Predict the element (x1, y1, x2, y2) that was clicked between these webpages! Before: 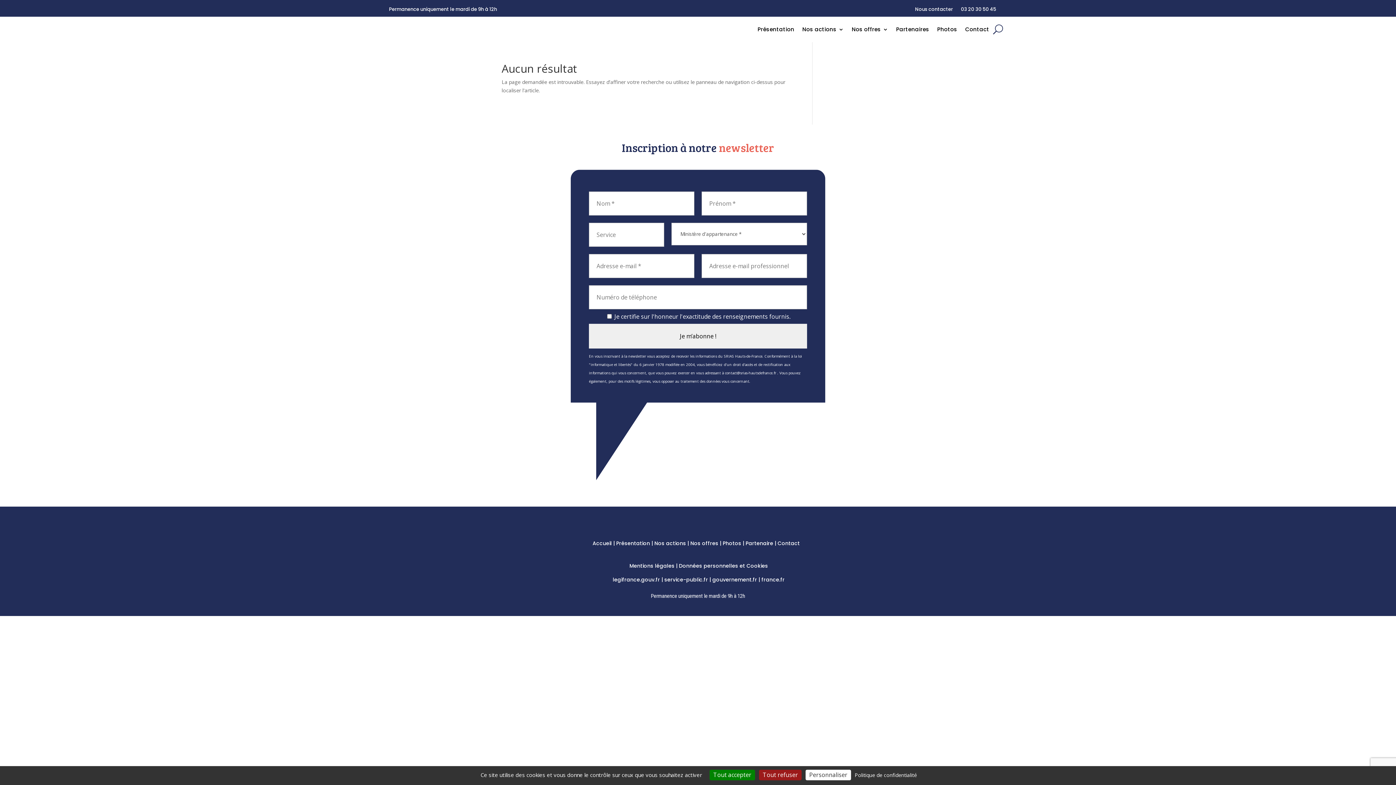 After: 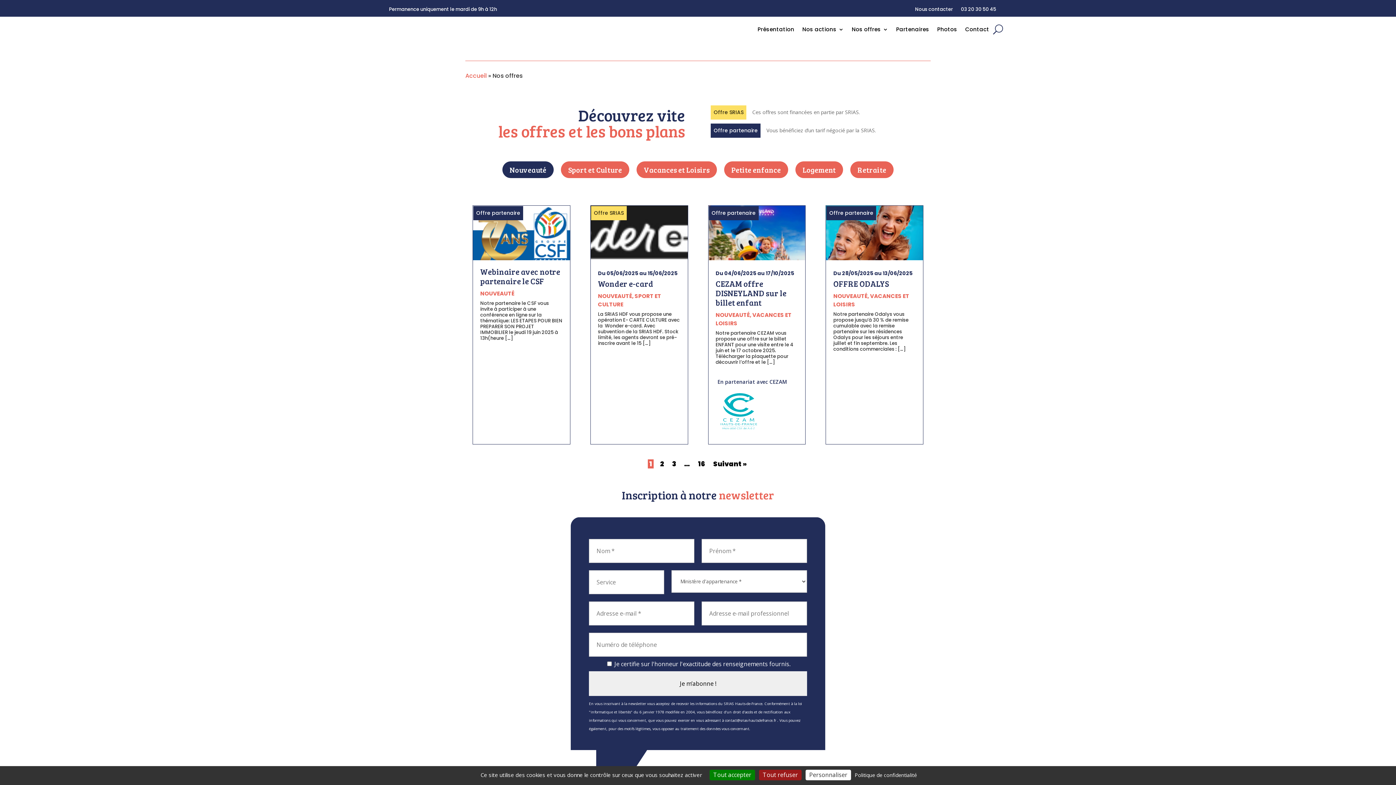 Action: label: Nos offres bbox: (852, 26, 888, 34)